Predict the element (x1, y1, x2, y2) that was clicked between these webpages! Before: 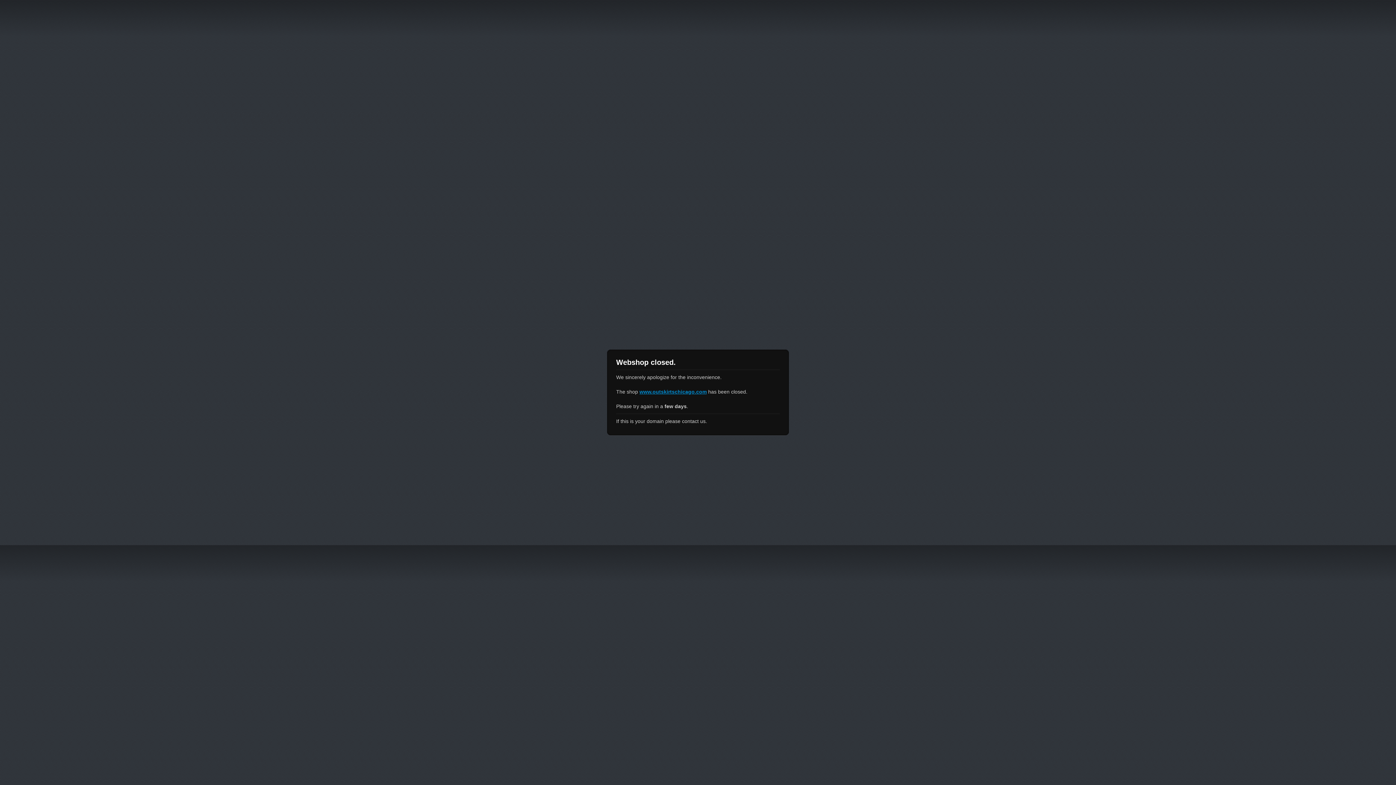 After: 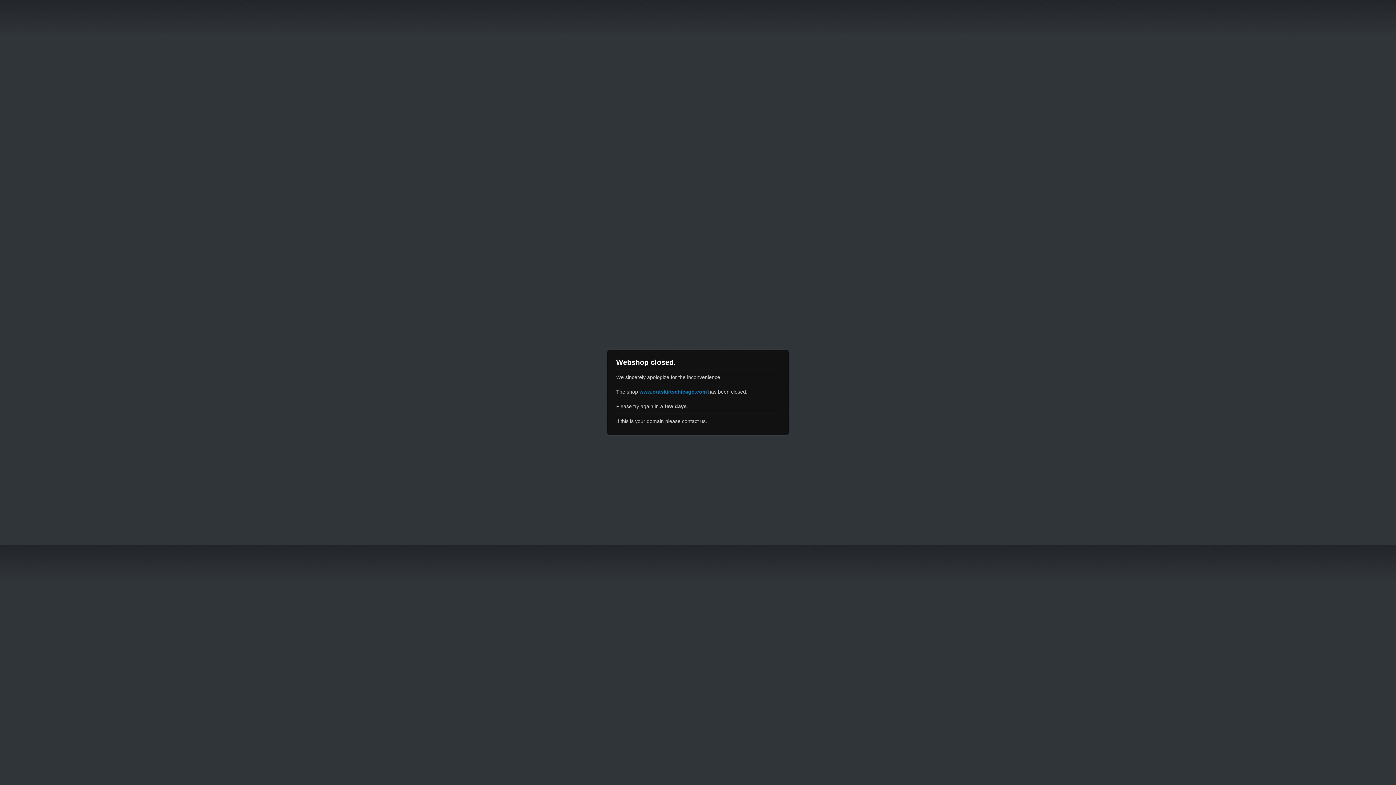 Action: label: www.outskirtschicago.com bbox: (639, 389, 706, 394)